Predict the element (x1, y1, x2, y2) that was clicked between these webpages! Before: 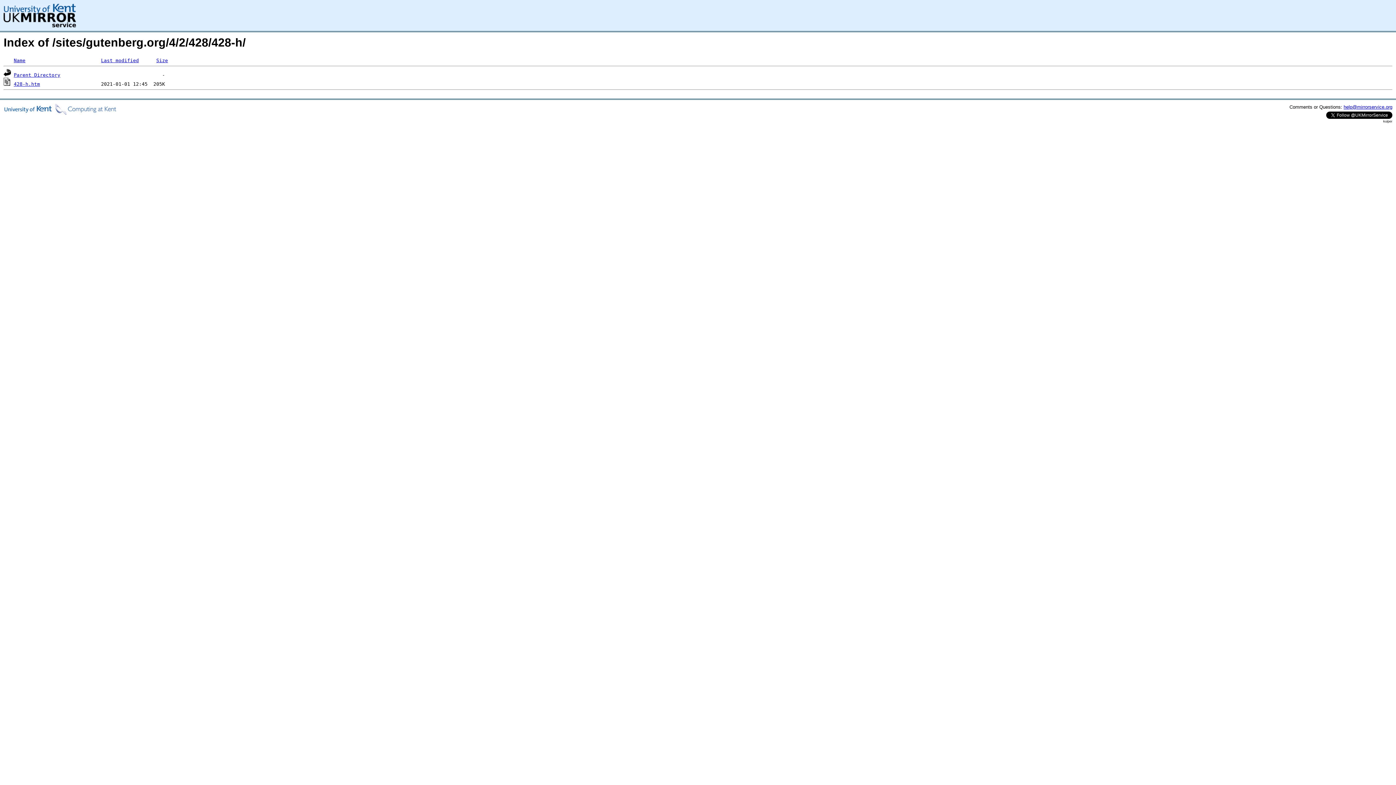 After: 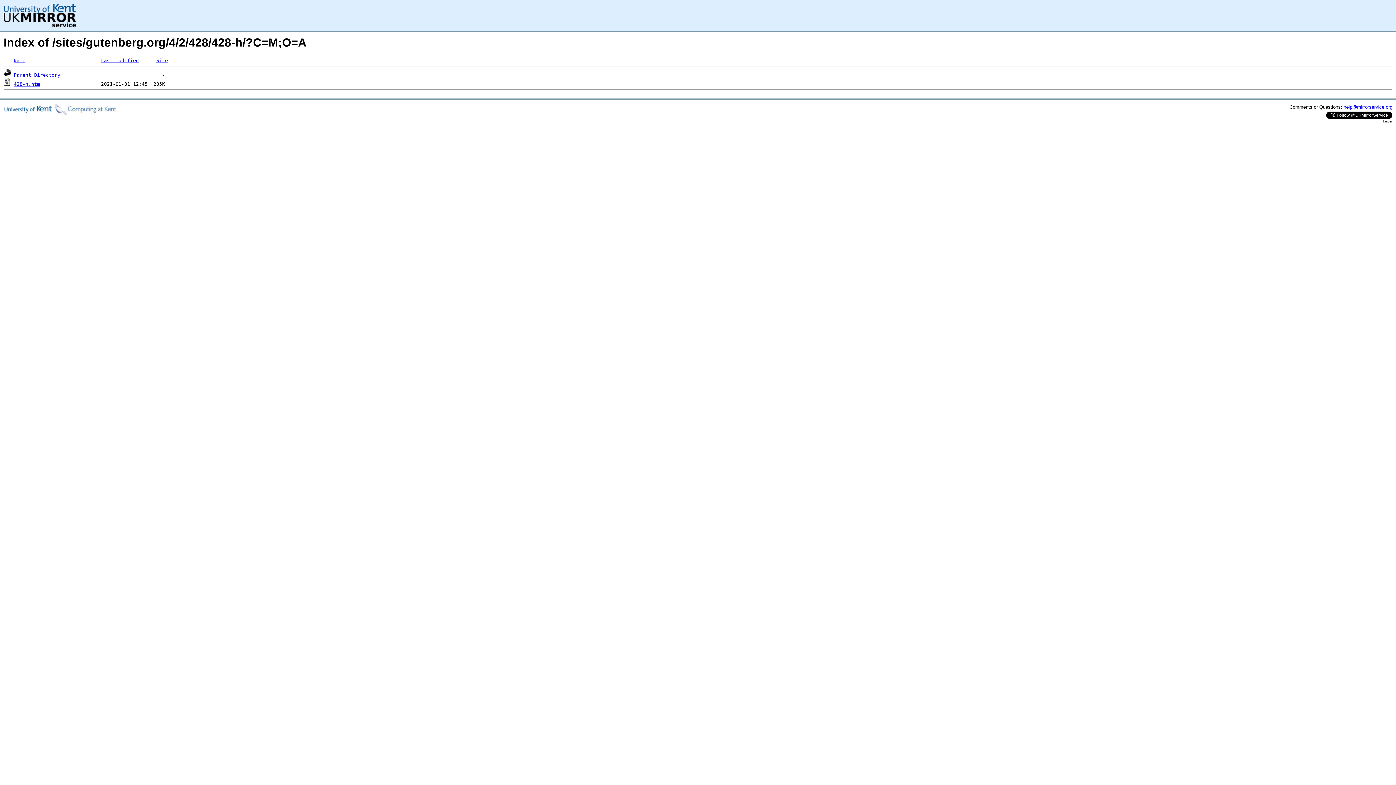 Action: label: Last modified bbox: (101, 57, 138, 63)